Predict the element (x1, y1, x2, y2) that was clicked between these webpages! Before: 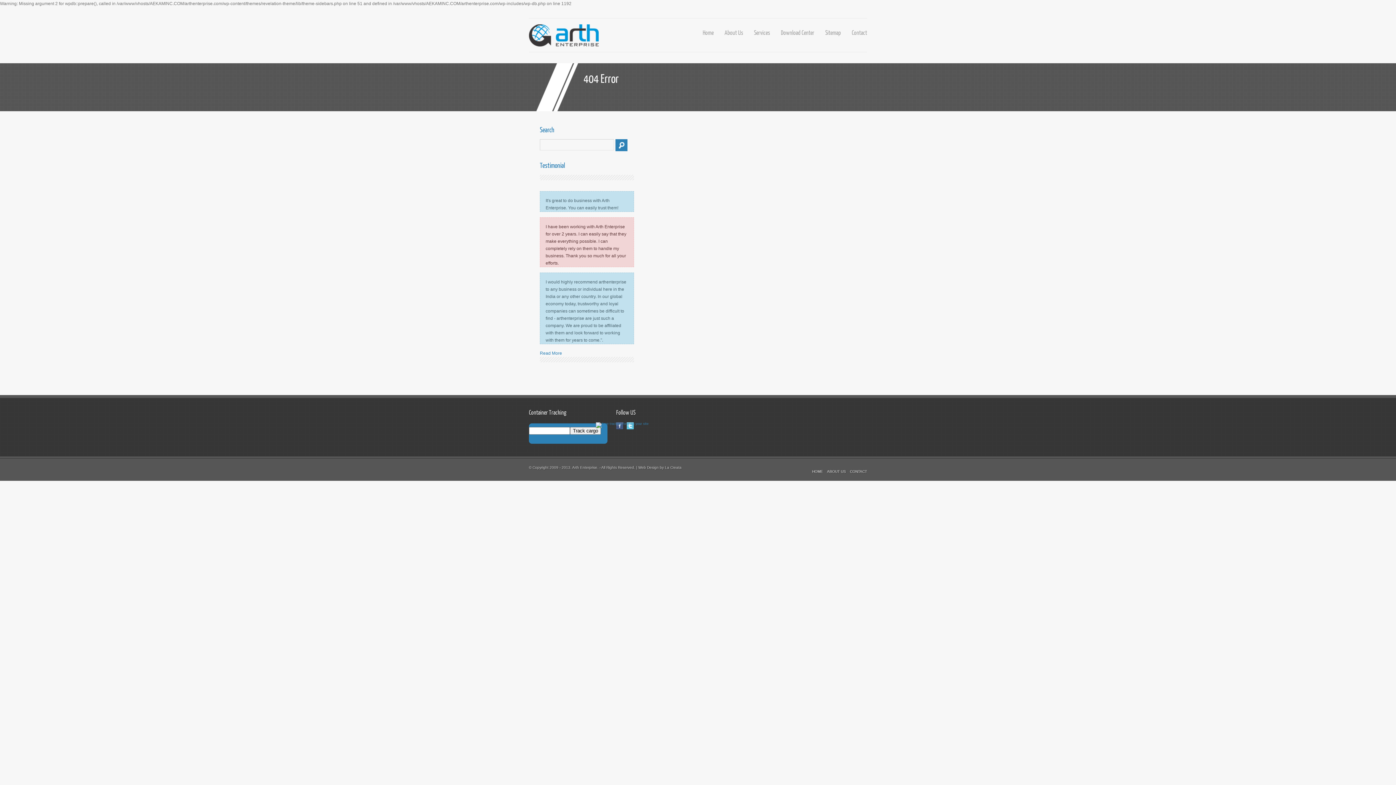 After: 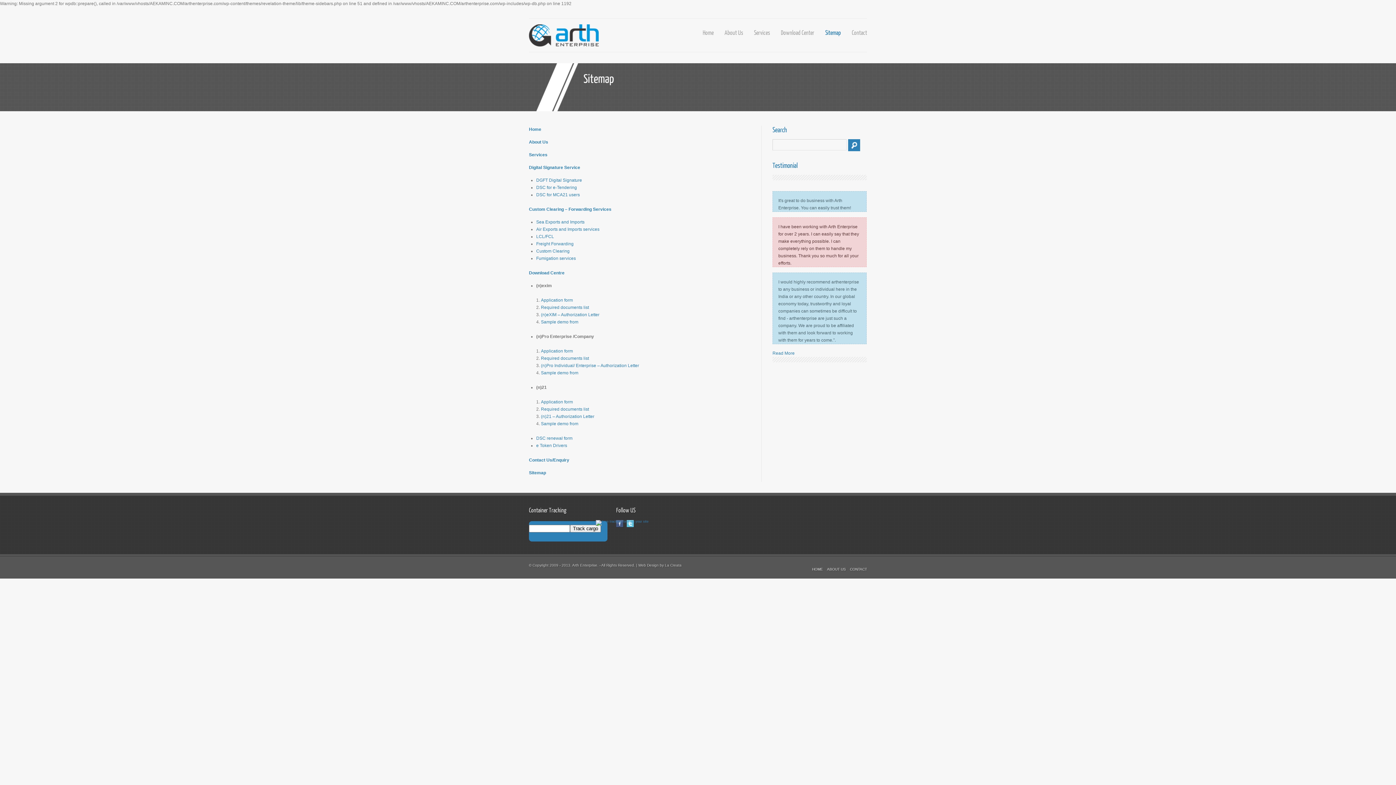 Action: label: Sitemap bbox: (825, 28, 841, 36)